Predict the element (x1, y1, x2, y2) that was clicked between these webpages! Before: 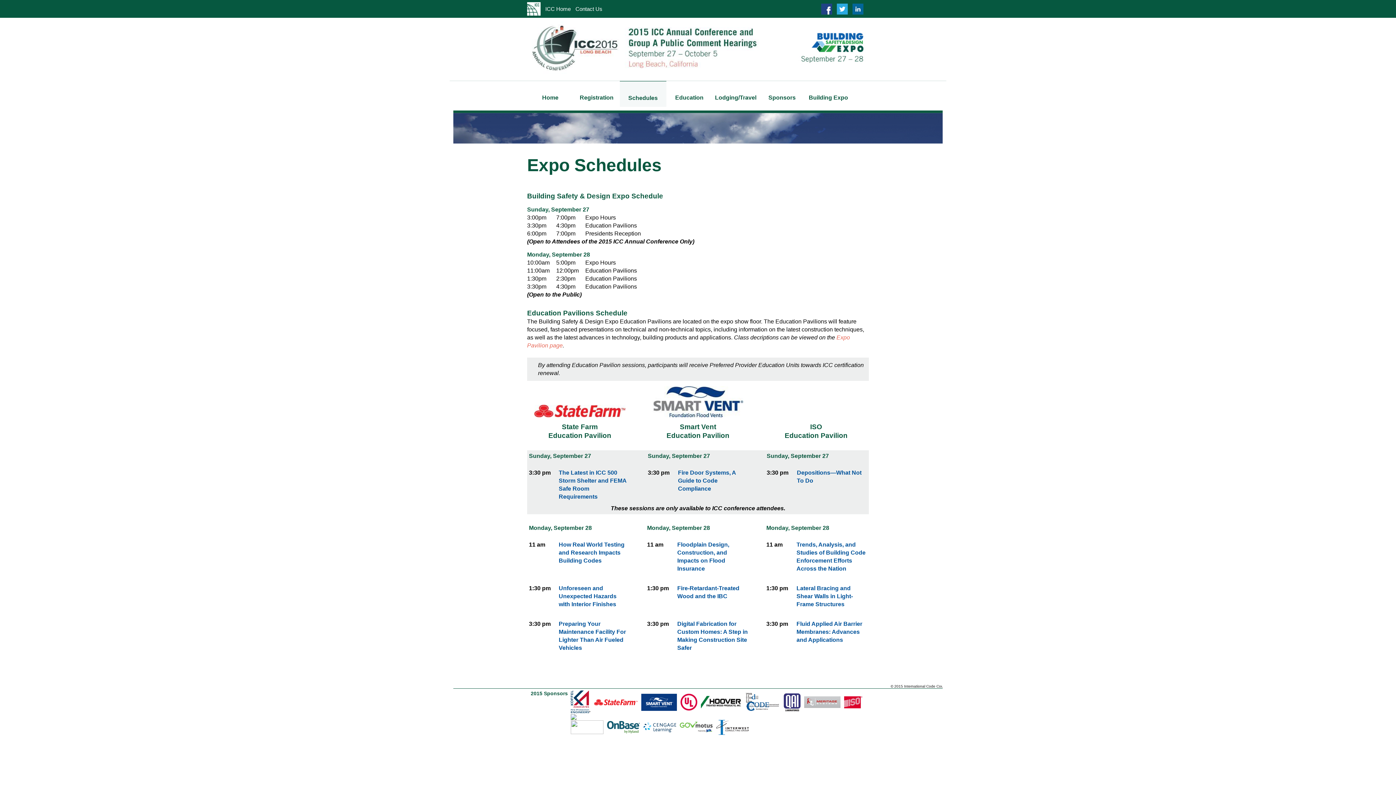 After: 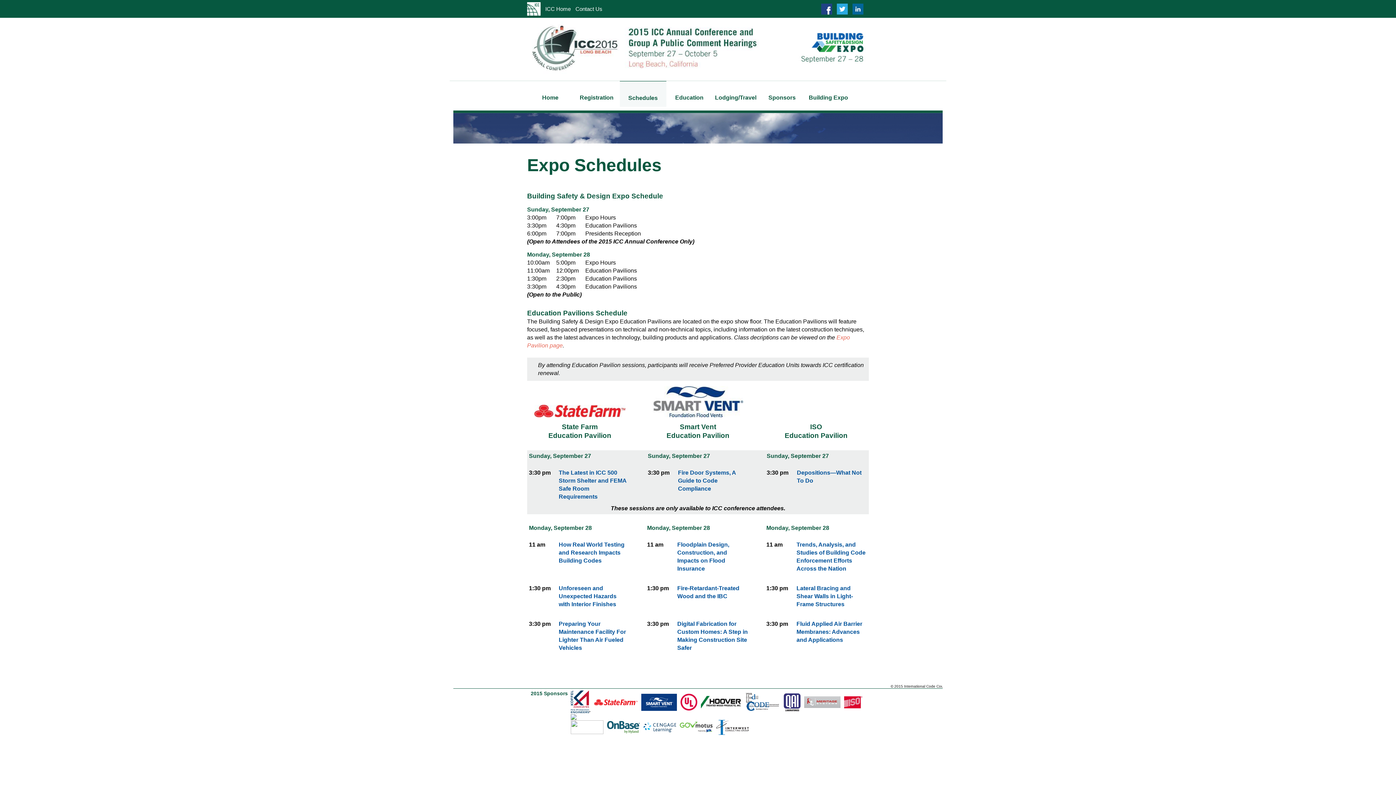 Action: bbox: (744, 708, 780, 713)